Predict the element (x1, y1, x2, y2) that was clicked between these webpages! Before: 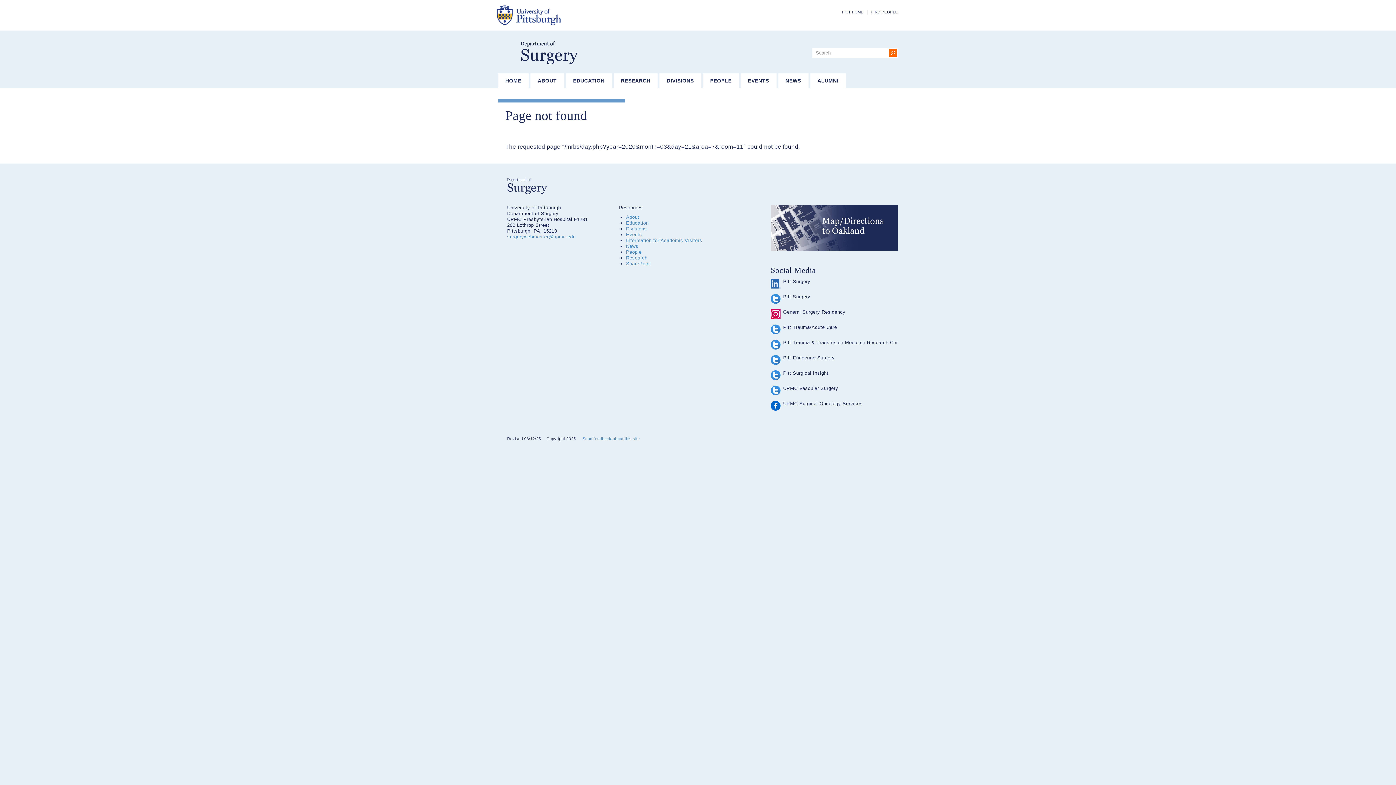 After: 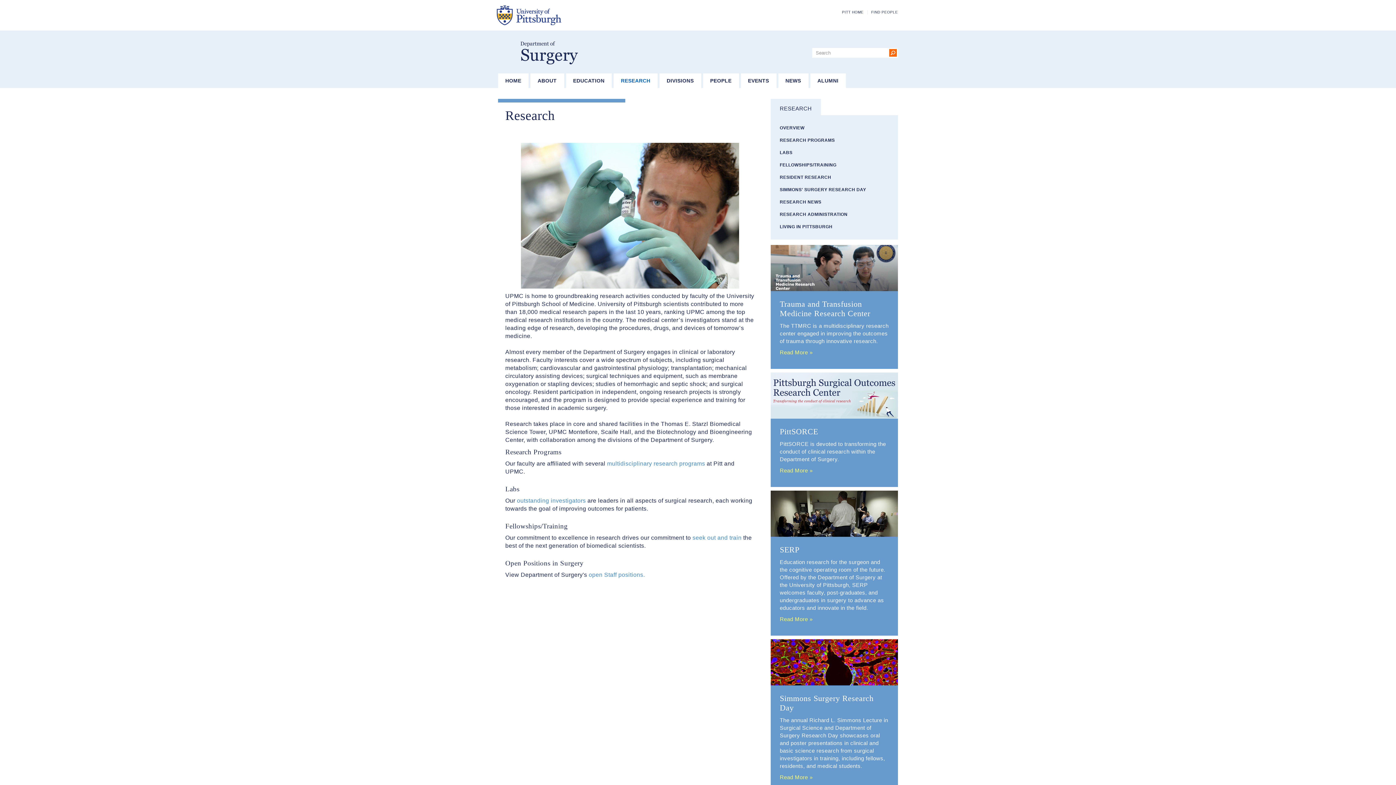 Action: bbox: (626, 255, 647, 260) label: Research